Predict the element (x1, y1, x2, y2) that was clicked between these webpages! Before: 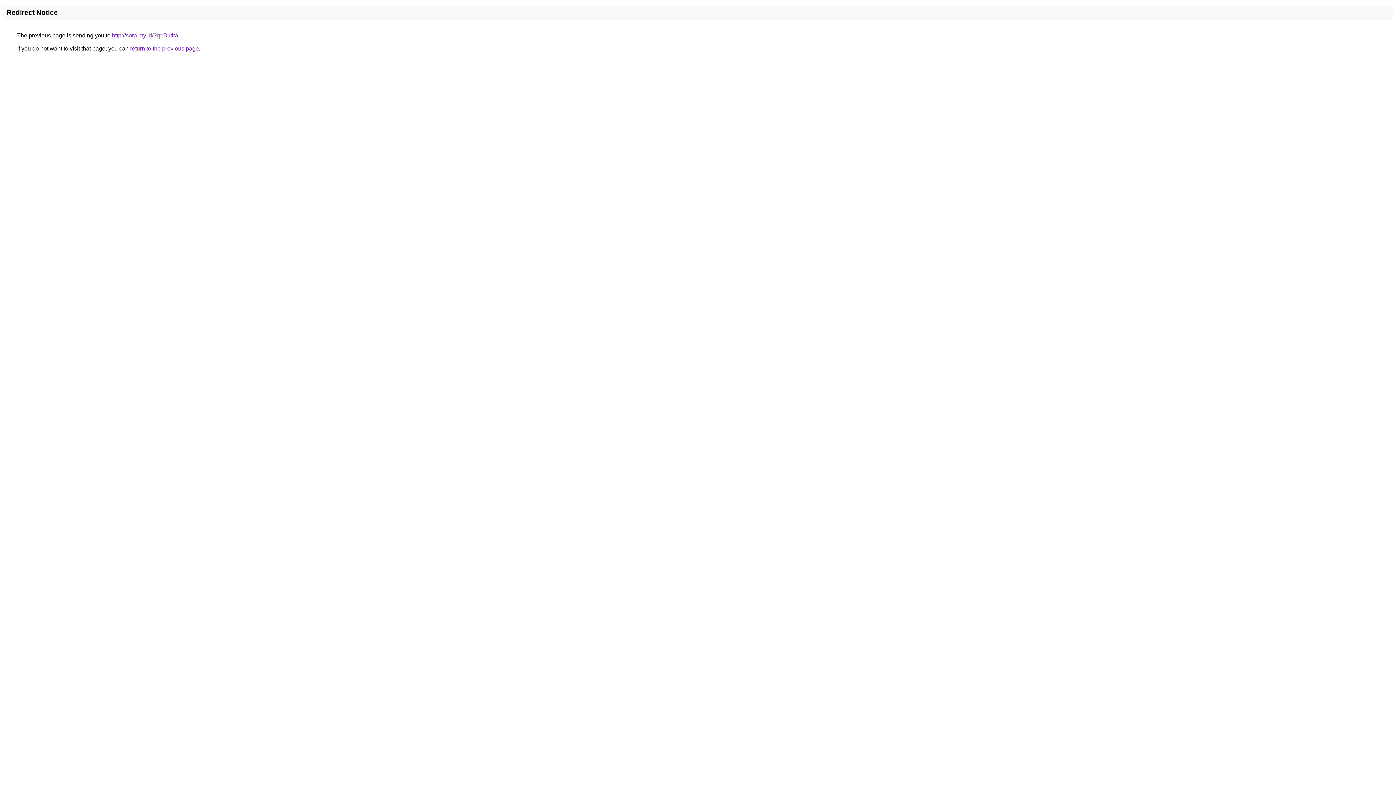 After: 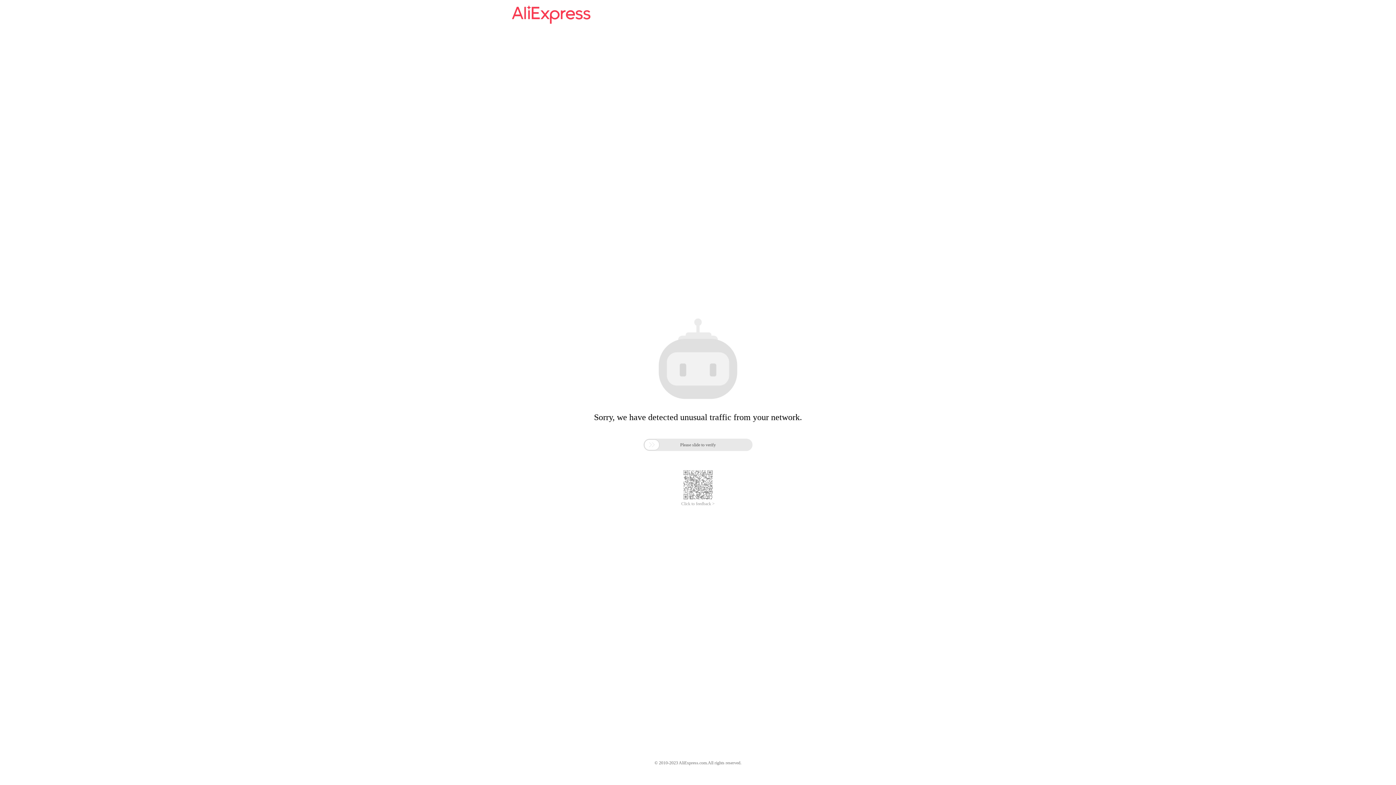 Action: label: http://sora.my.id/?q=Butita bbox: (112, 32, 178, 38)